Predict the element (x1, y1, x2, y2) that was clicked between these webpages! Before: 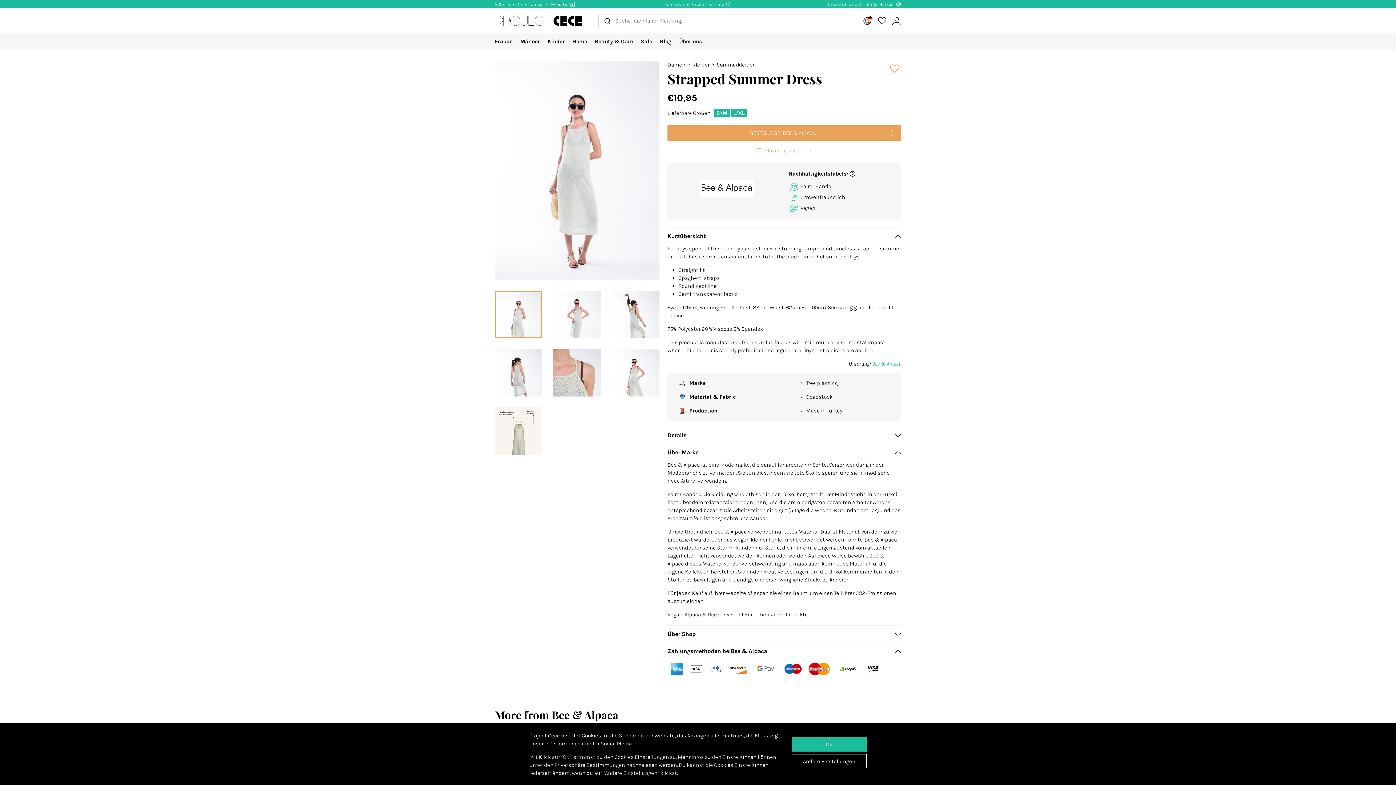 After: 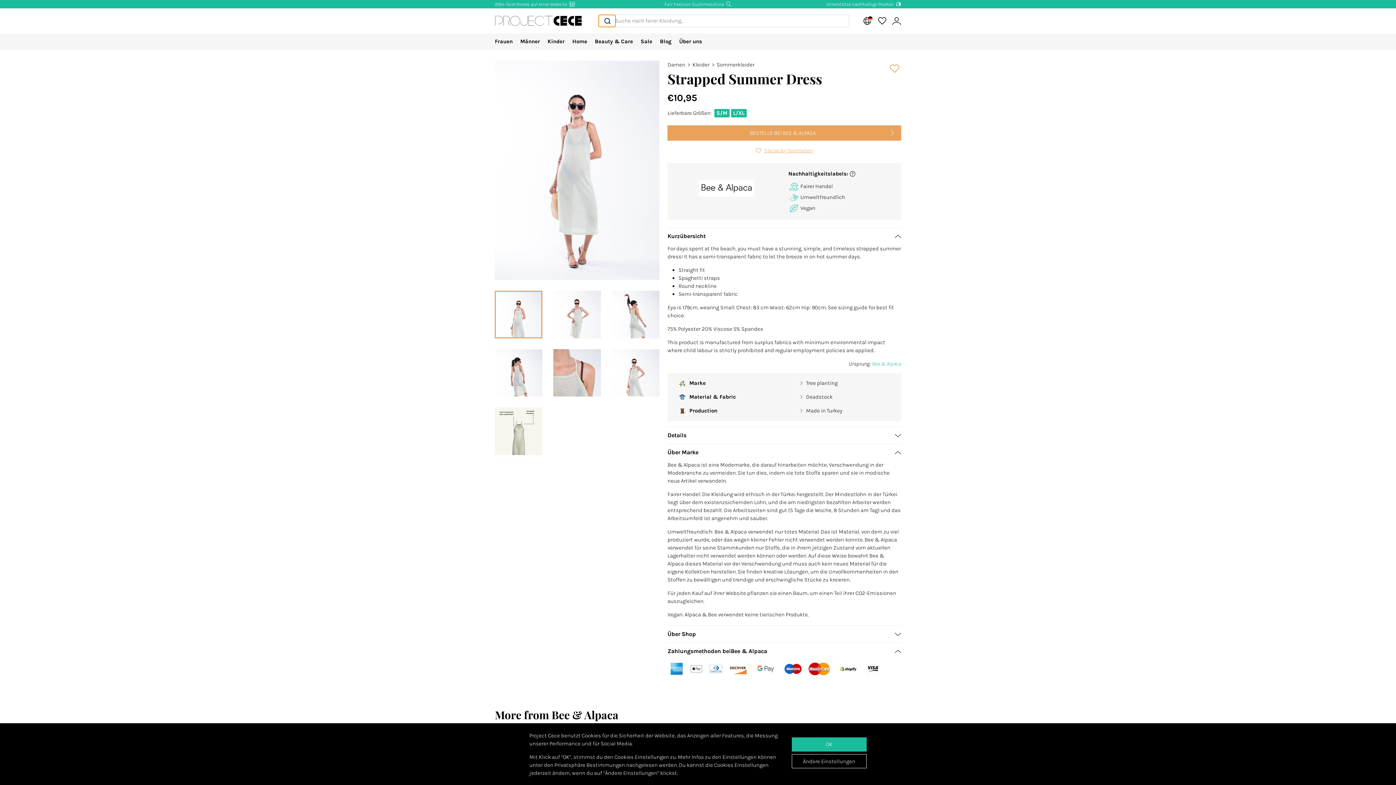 Action: bbox: (599, 14, 615, 26)